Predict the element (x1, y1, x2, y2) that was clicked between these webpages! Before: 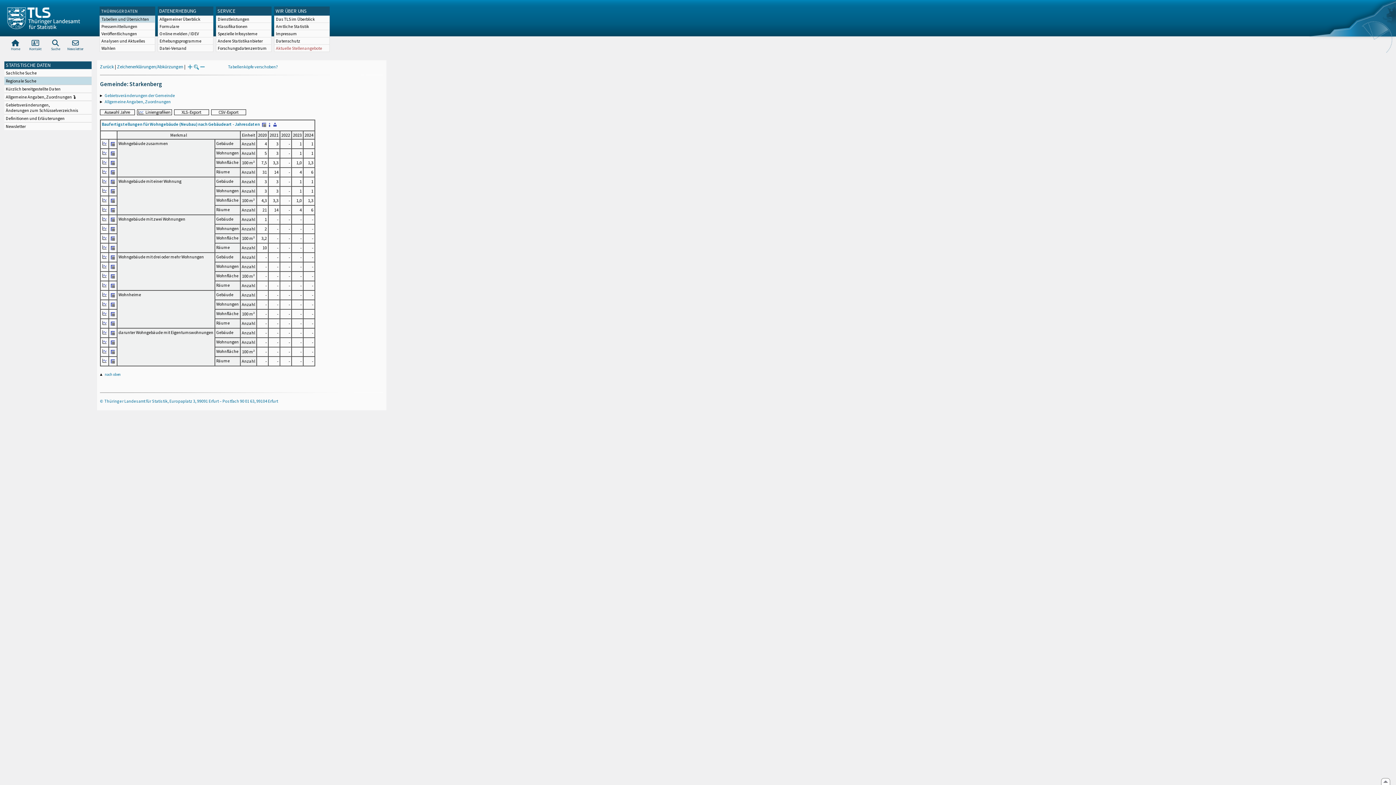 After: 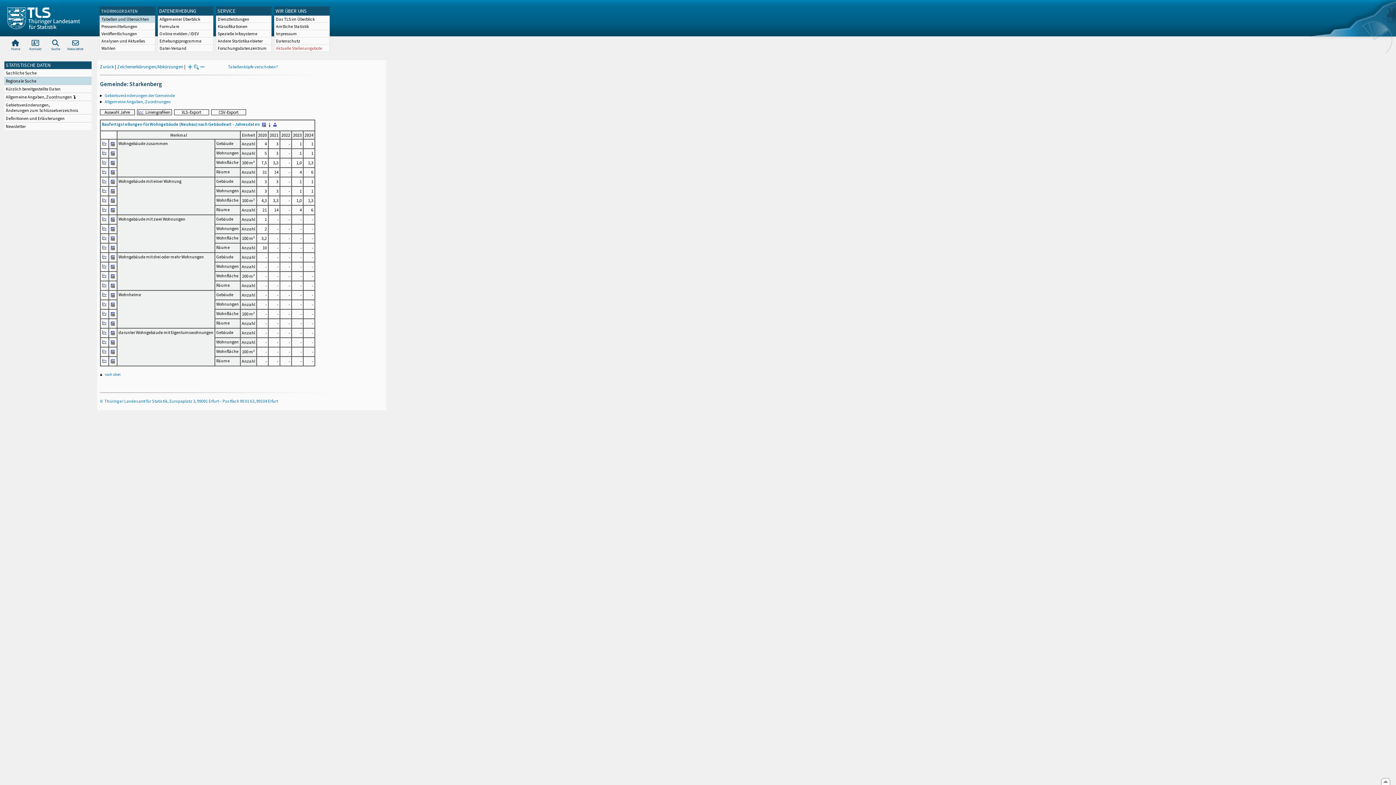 Action: bbox: (266, 121, 272, 127)